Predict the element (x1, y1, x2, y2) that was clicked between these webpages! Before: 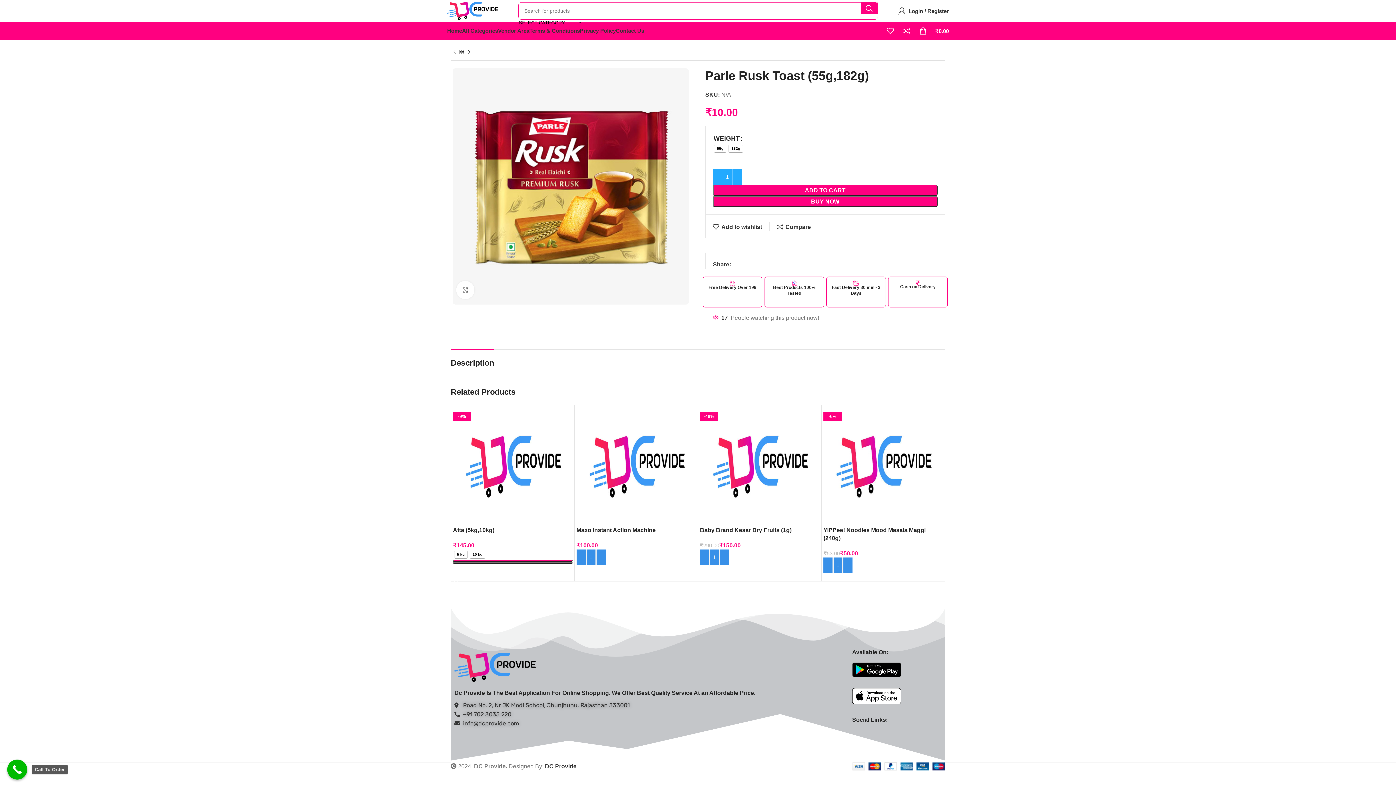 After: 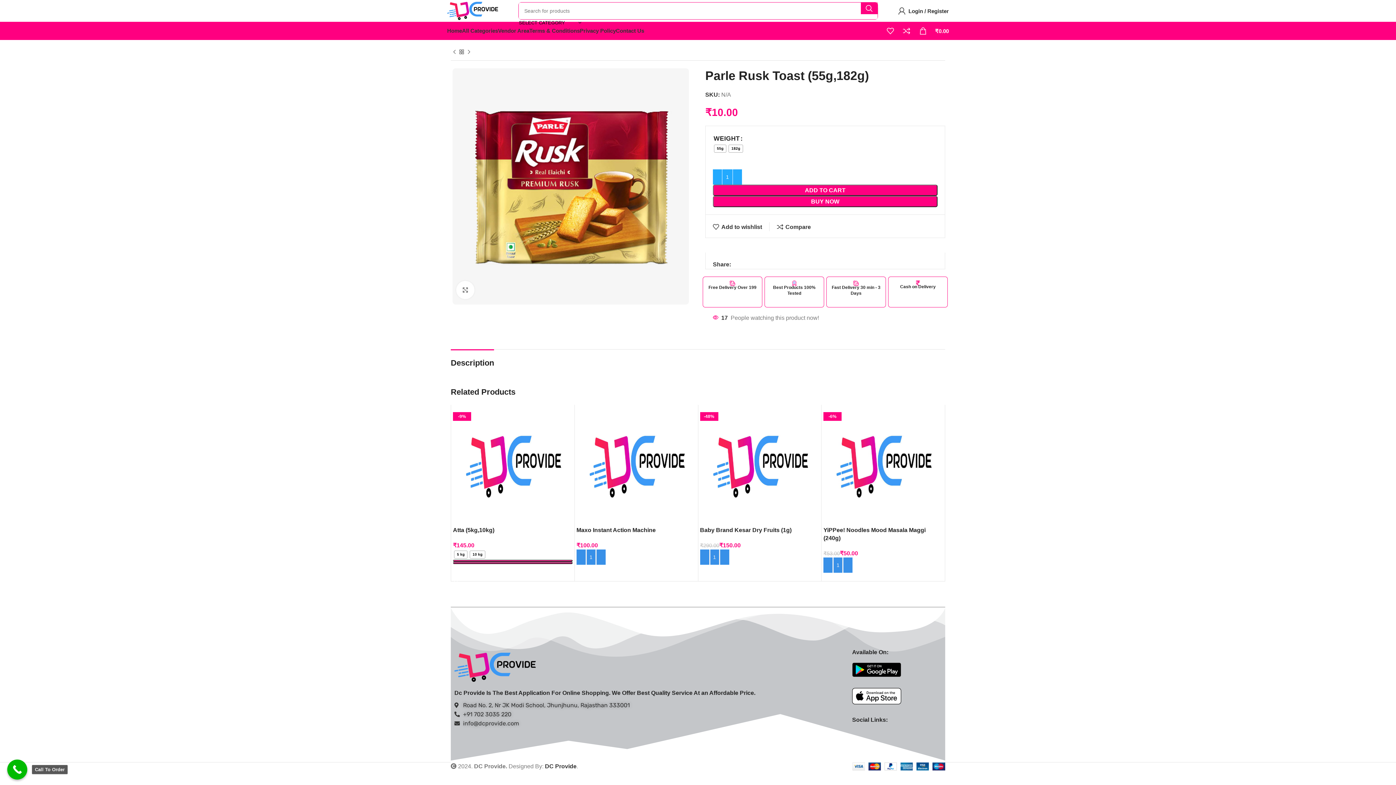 Action: label: Call To Order bbox: (7, 760, 27, 780)